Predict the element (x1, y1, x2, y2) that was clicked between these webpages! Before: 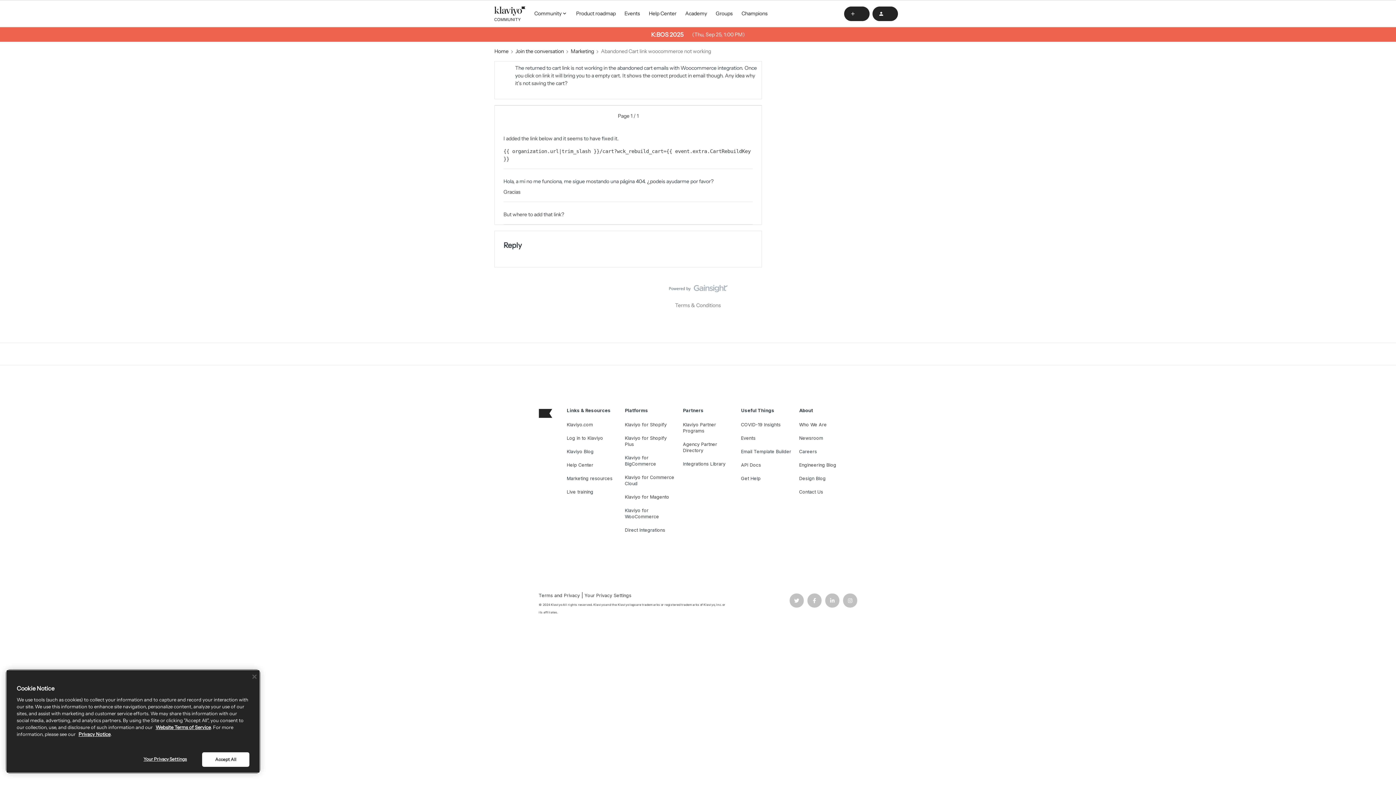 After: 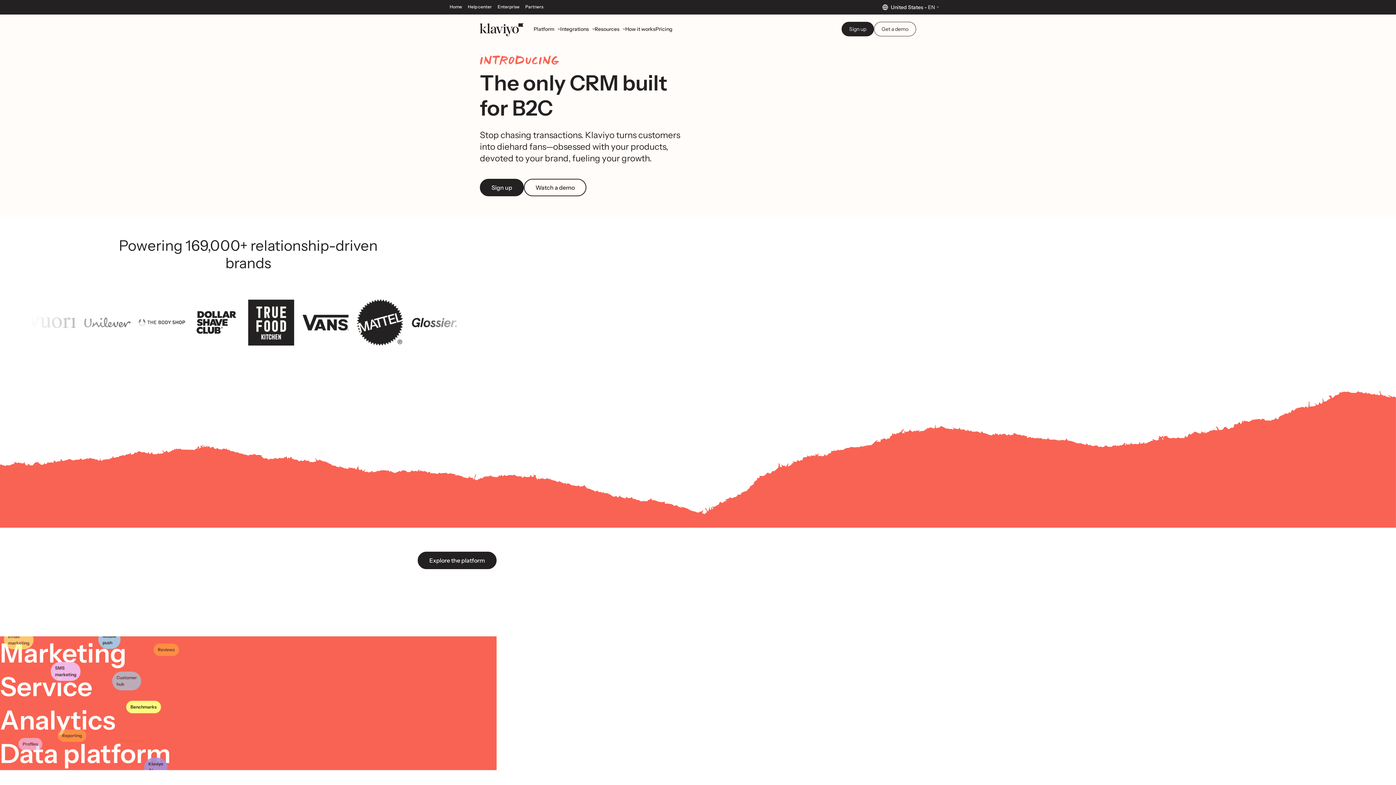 Action: bbox: (566, 416, 593, 433) label: Klaviyo.com